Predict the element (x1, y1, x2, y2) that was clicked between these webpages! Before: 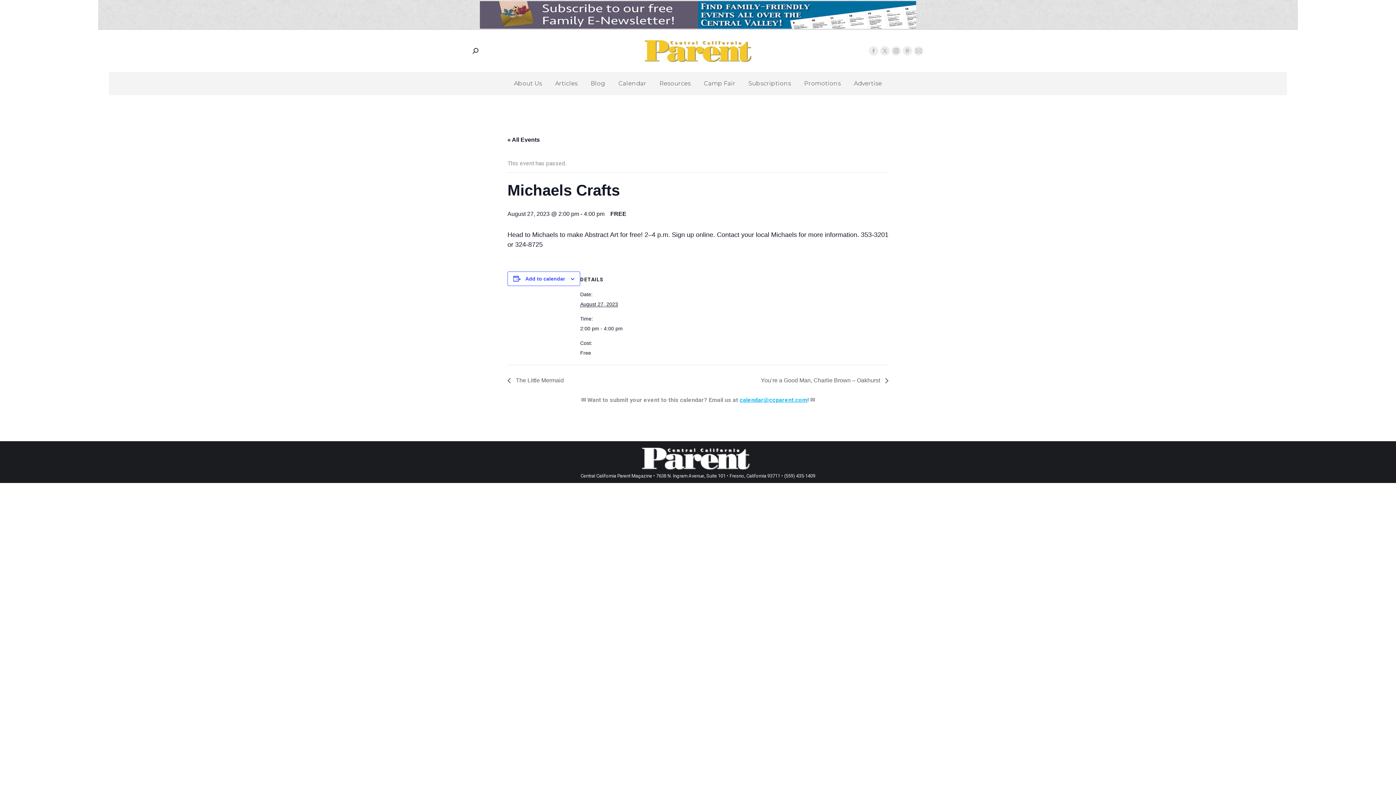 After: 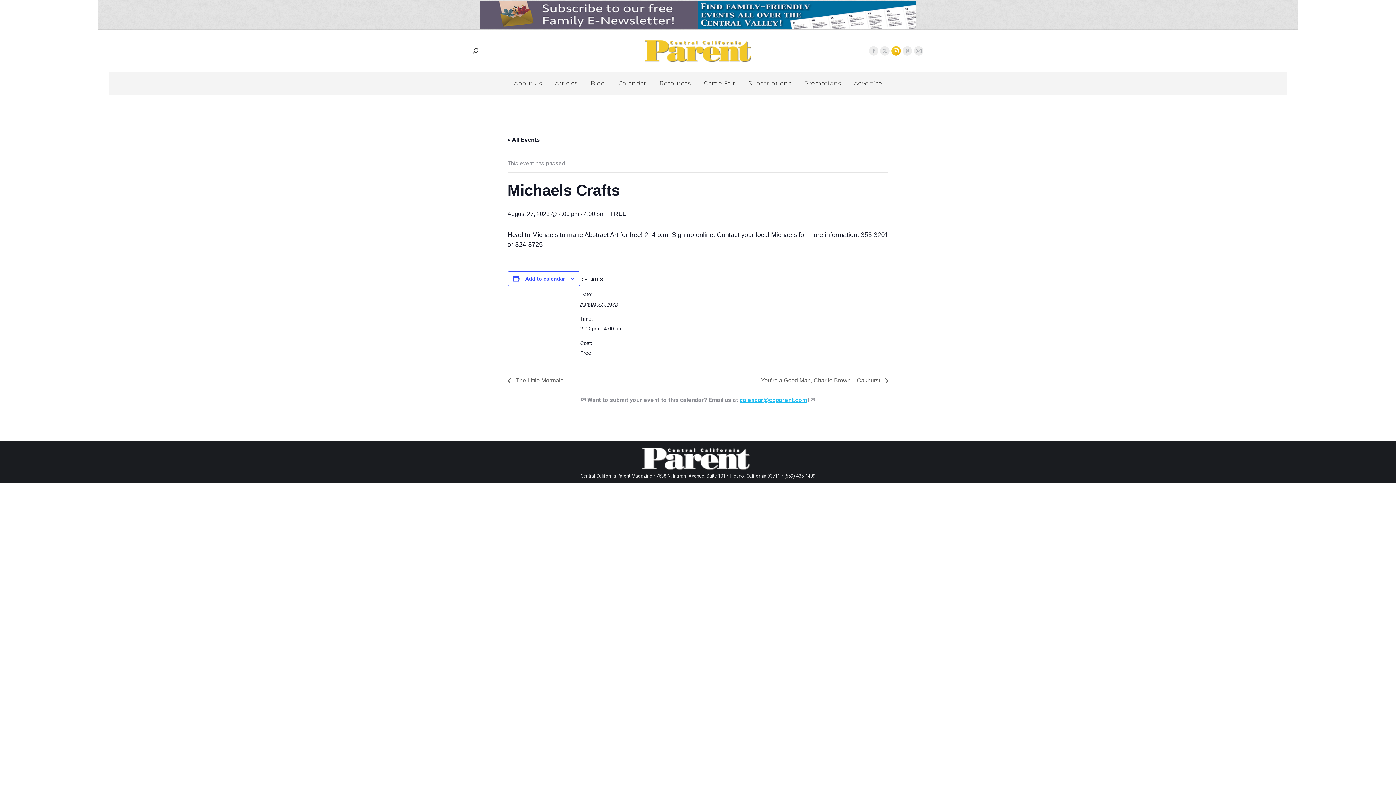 Action: bbox: (891, 46, 901, 55) label: Instagram page opens in new window